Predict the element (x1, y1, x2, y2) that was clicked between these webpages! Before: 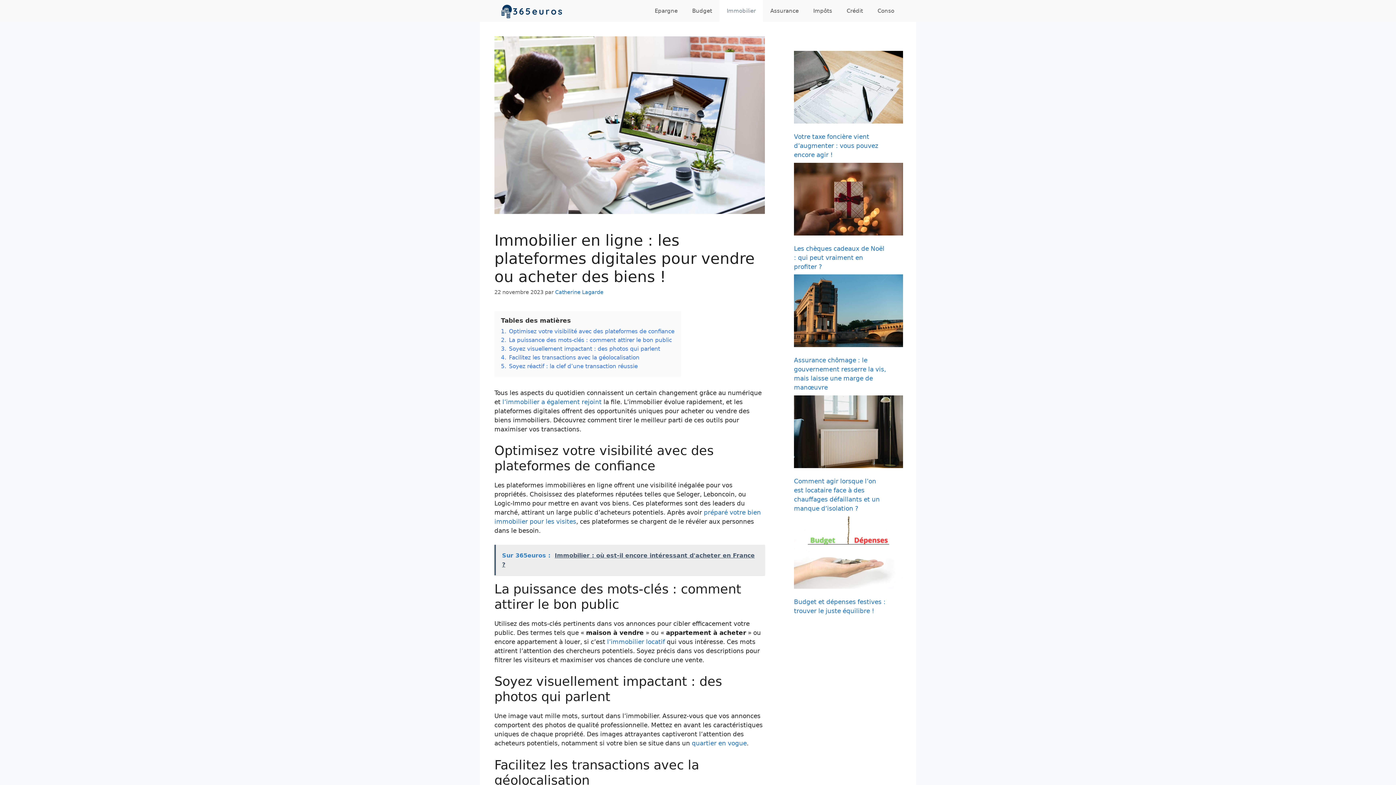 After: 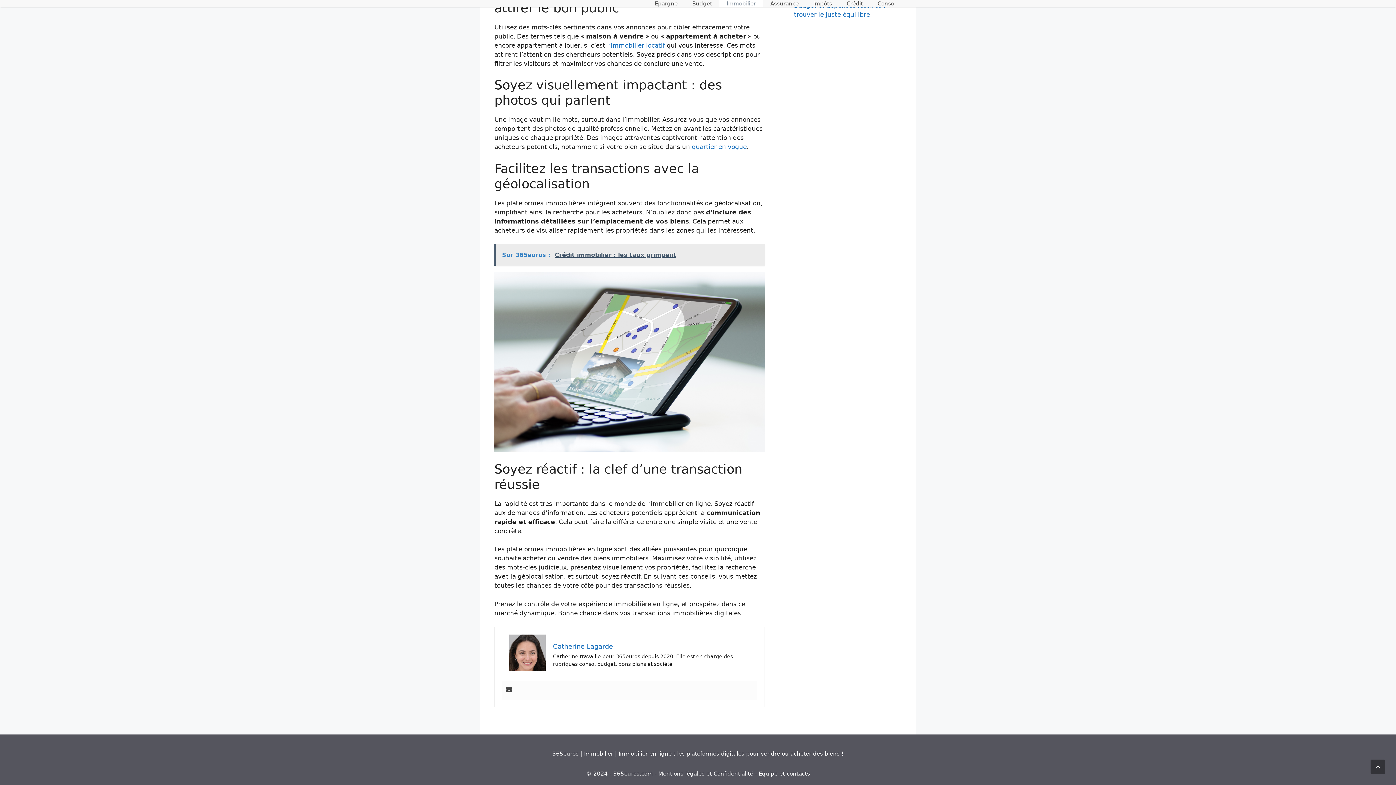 Action: bbox: (501, 354, 639, 361) label: 4. Facilitez les transactions avec la géolocalisation